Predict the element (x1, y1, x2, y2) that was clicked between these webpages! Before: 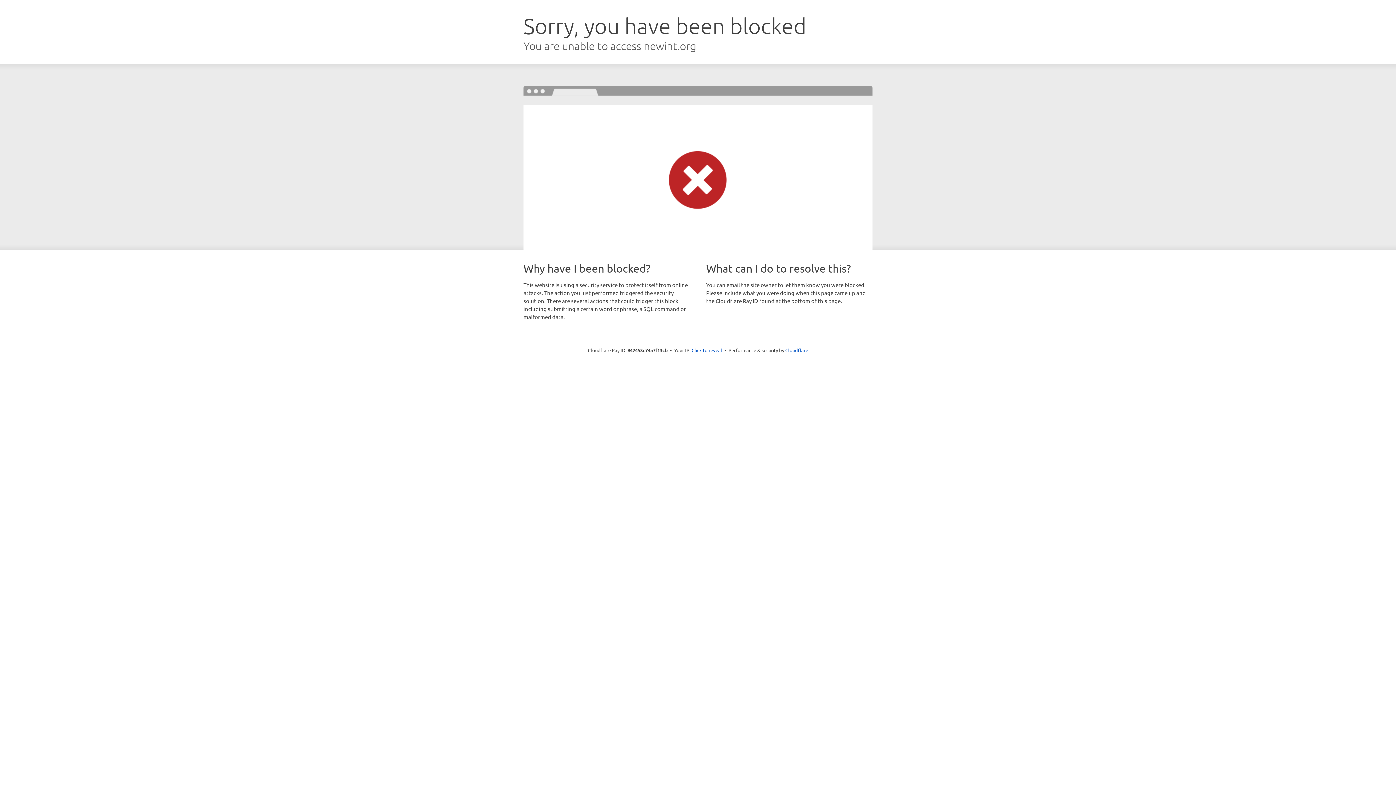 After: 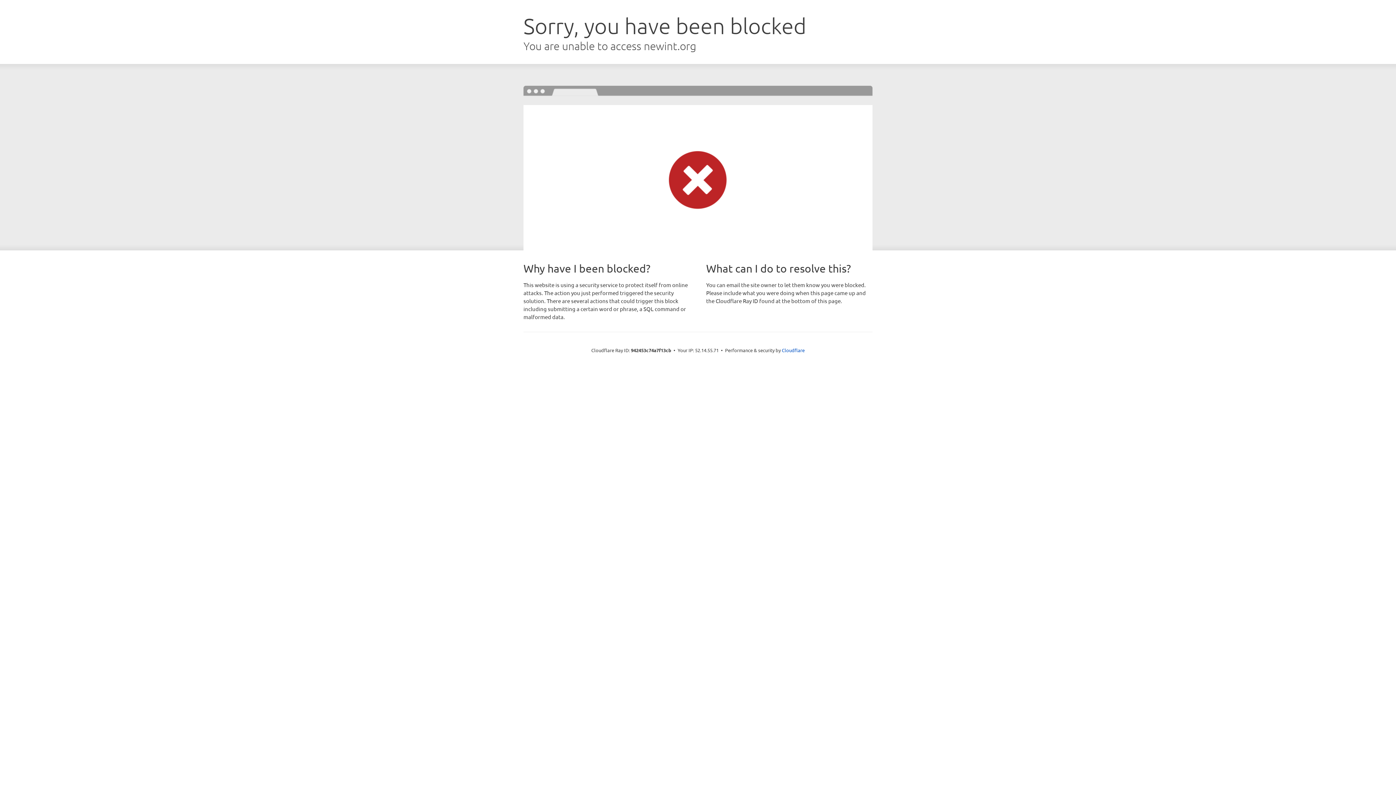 Action: label: Click to reveal bbox: (691, 346, 722, 353)